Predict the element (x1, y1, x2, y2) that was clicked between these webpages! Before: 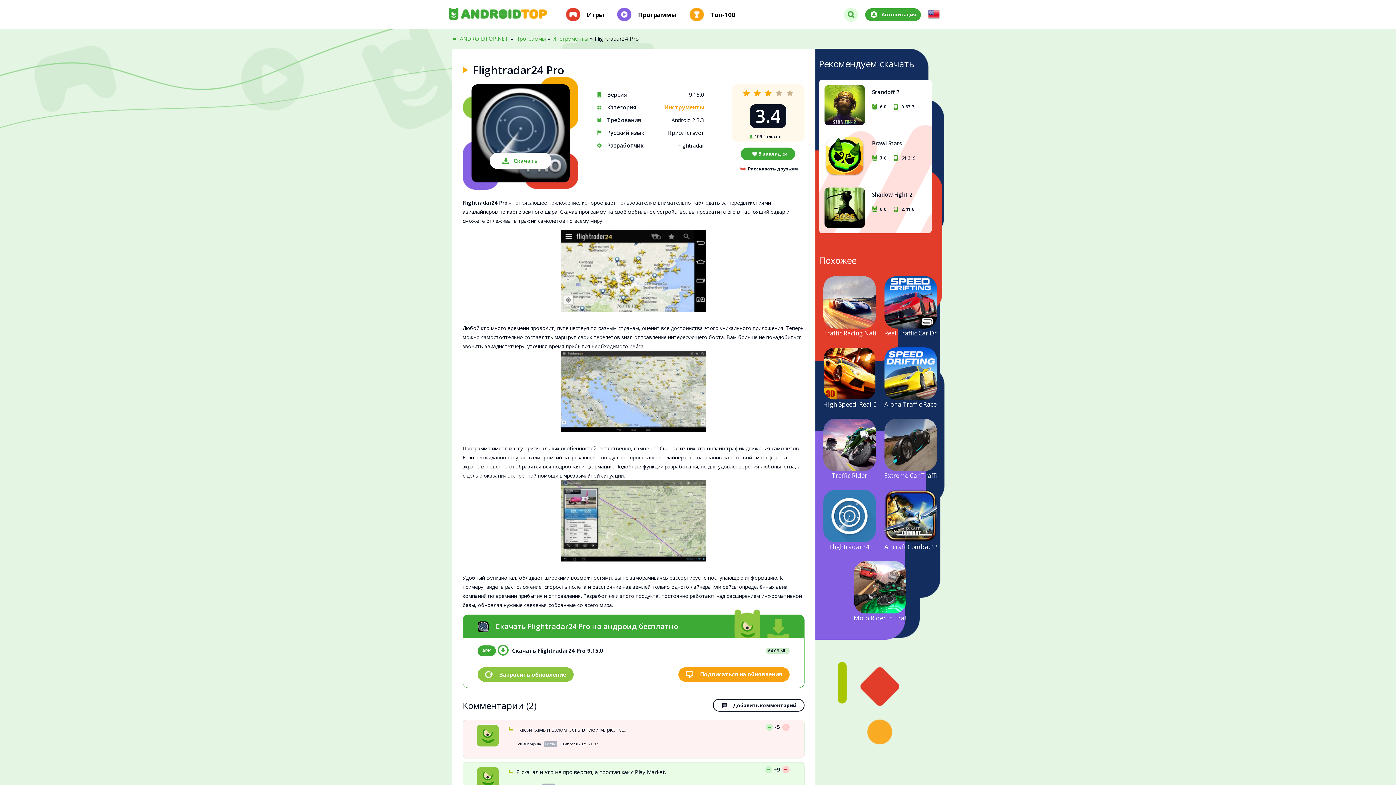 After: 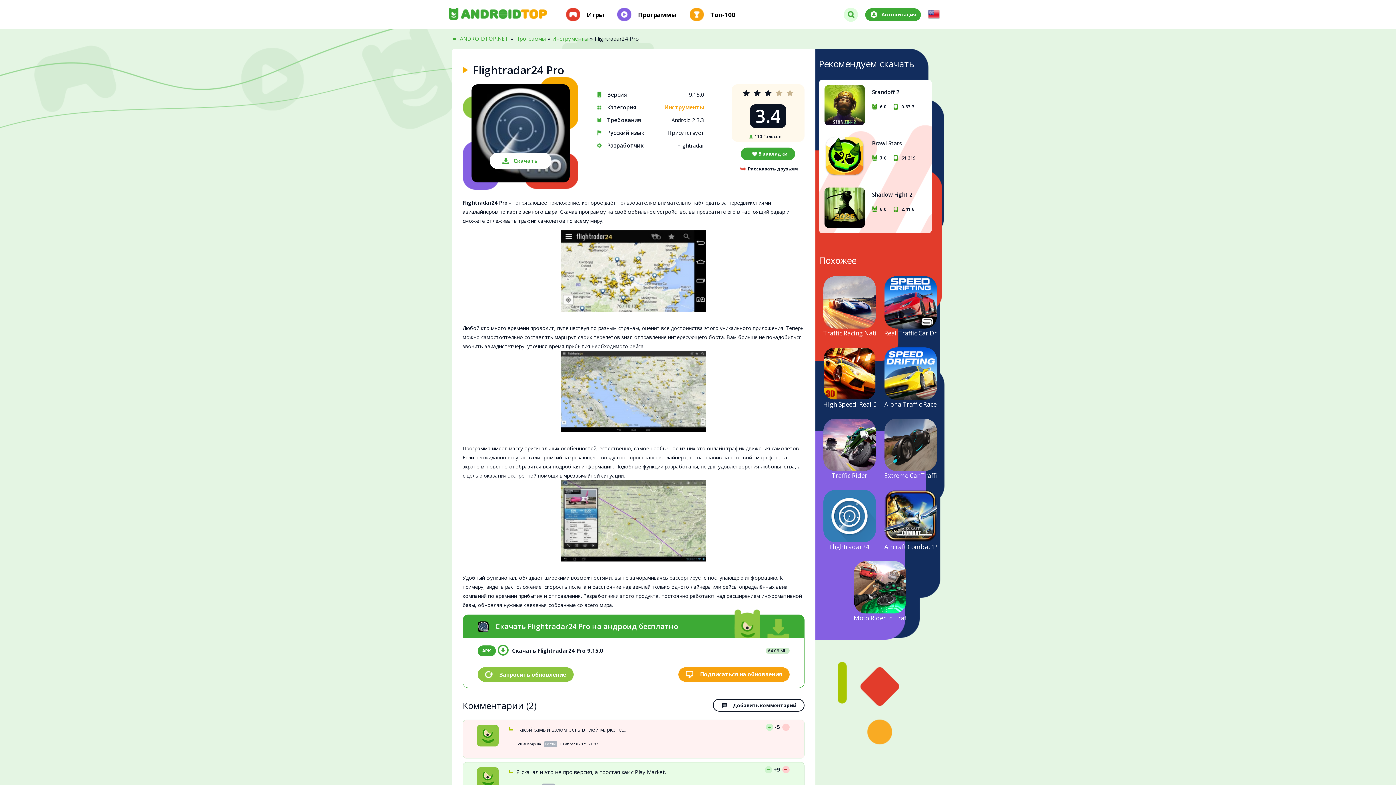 Action: label: 3 bbox: (762, 89, 773, 100)